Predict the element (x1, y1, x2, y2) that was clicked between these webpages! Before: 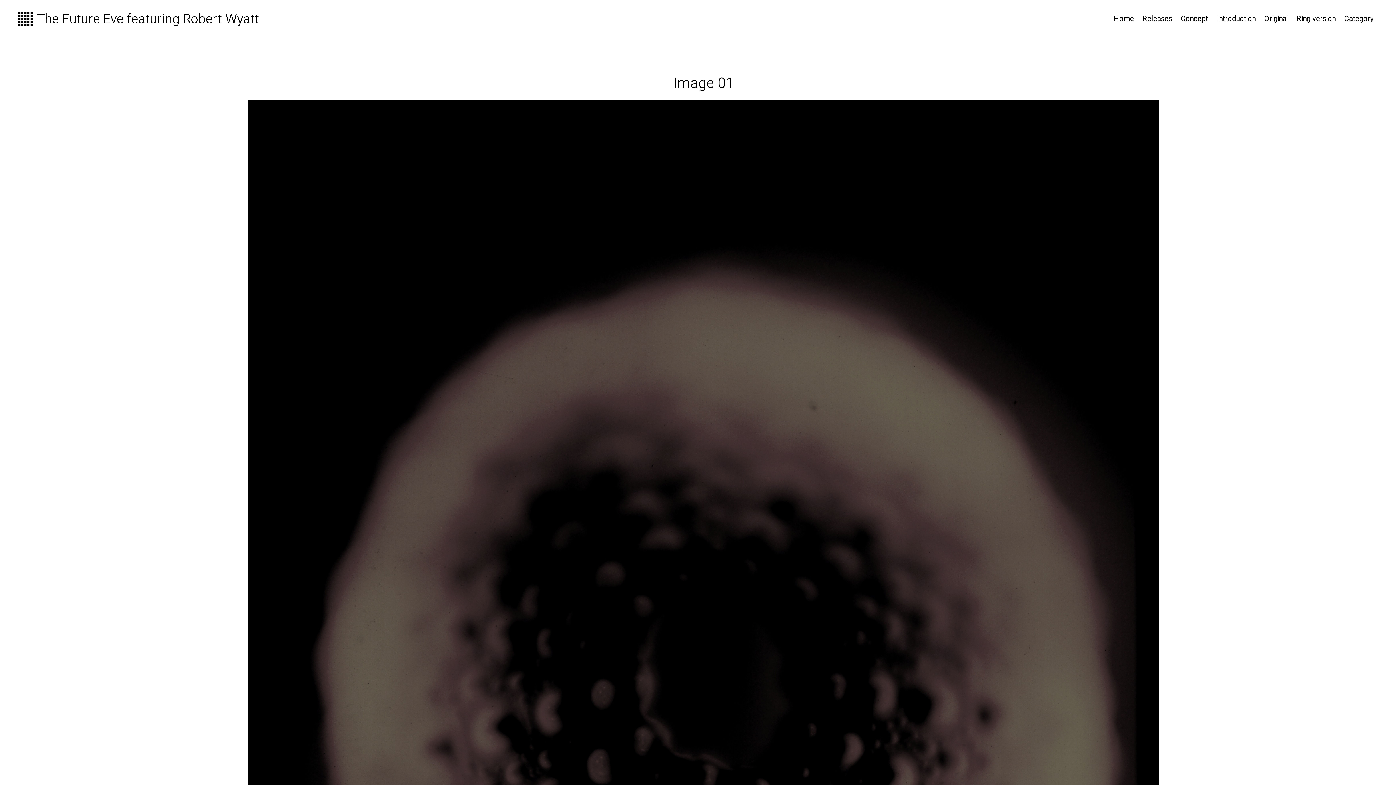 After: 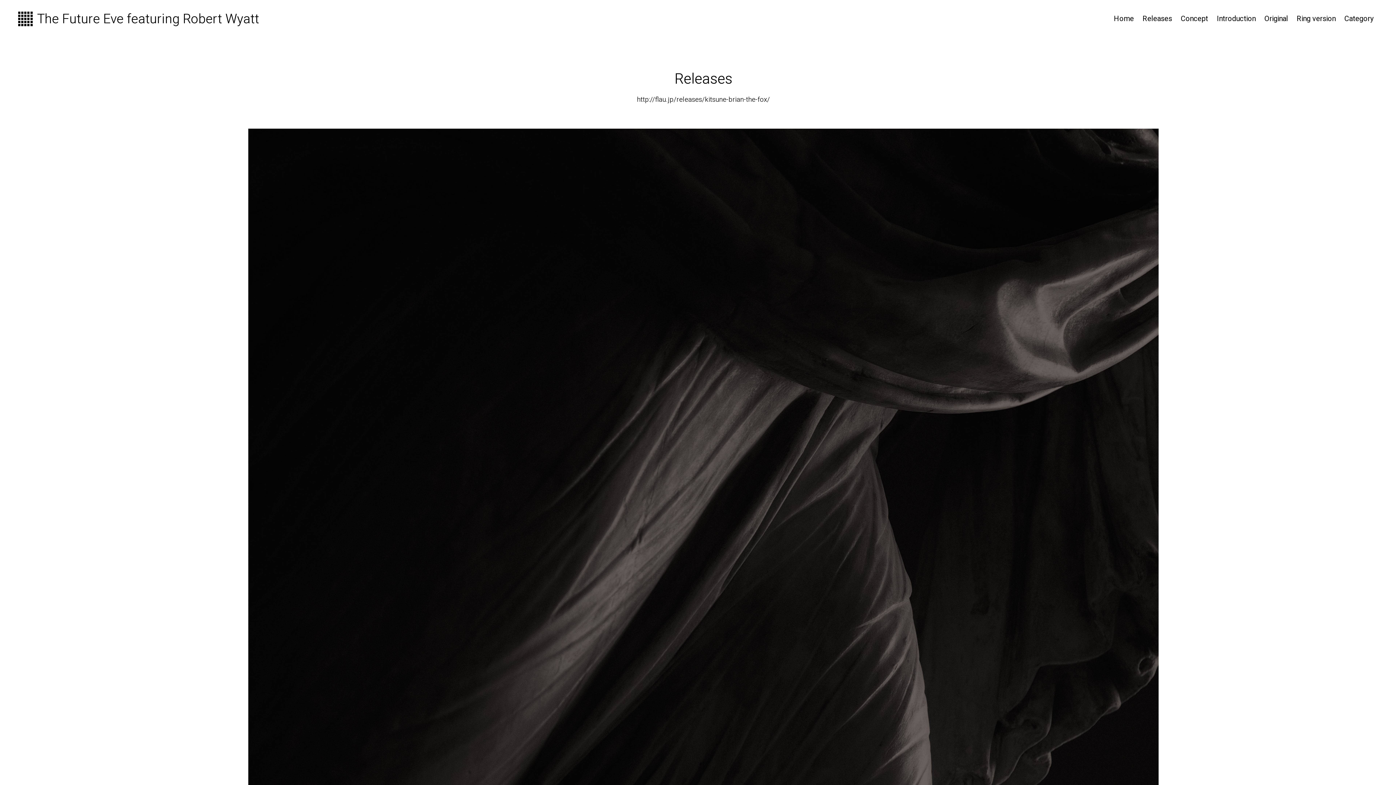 Action: label: Releases bbox: (1138, 10, 1176, 29)